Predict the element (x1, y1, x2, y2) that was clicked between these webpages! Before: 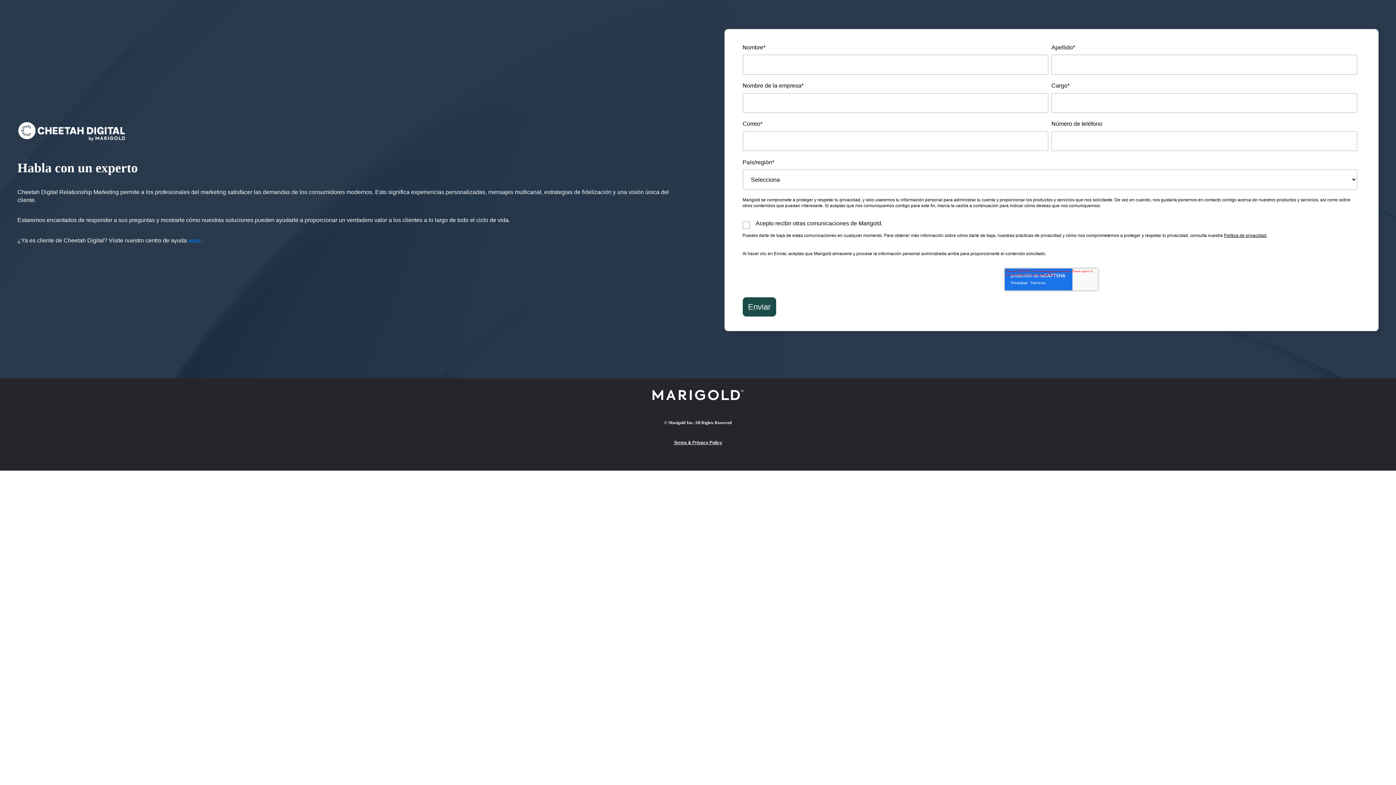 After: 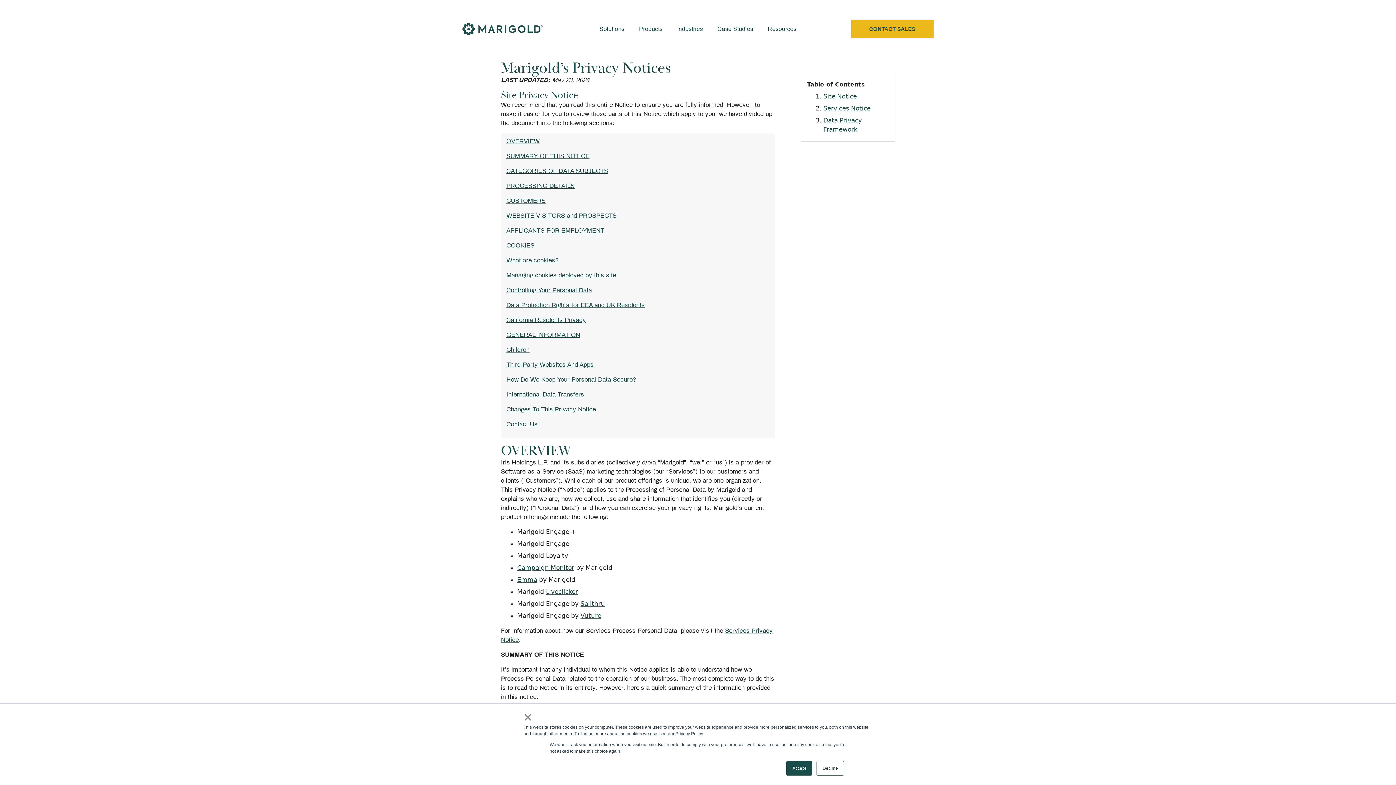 Action: label: Terms & Privacy Policy bbox: (674, 440, 722, 445)